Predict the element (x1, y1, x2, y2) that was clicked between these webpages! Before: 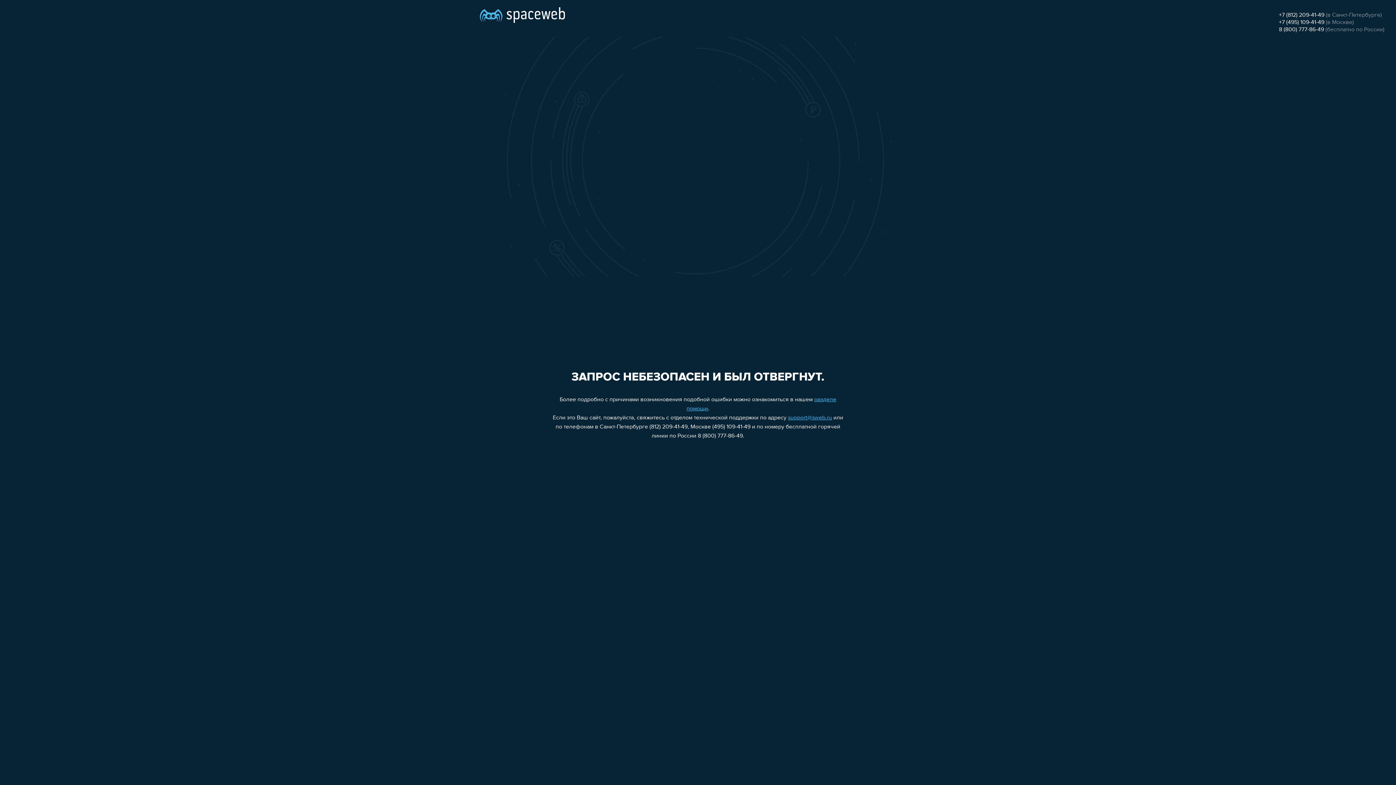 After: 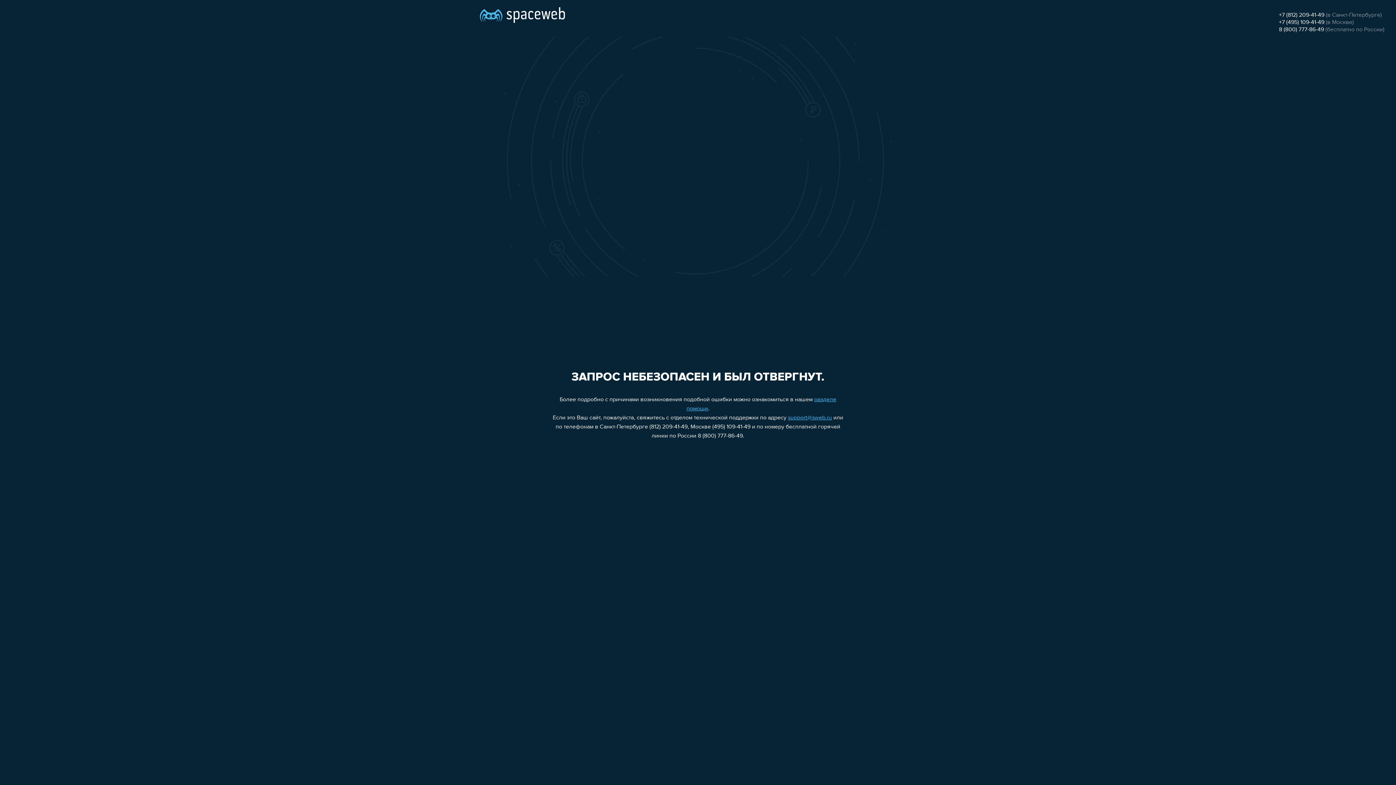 Action: label: support@sweb.ru bbox: (788, 415, 832, 421)